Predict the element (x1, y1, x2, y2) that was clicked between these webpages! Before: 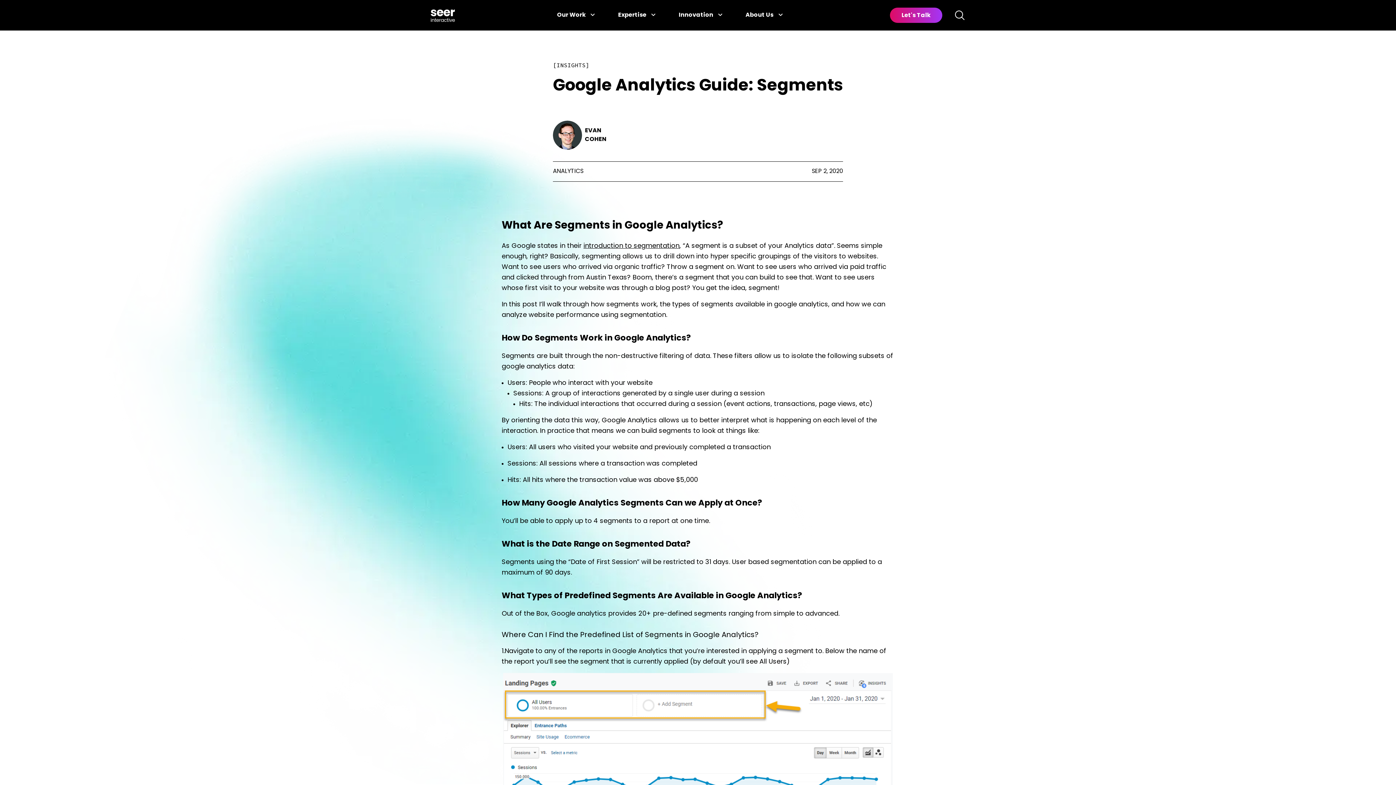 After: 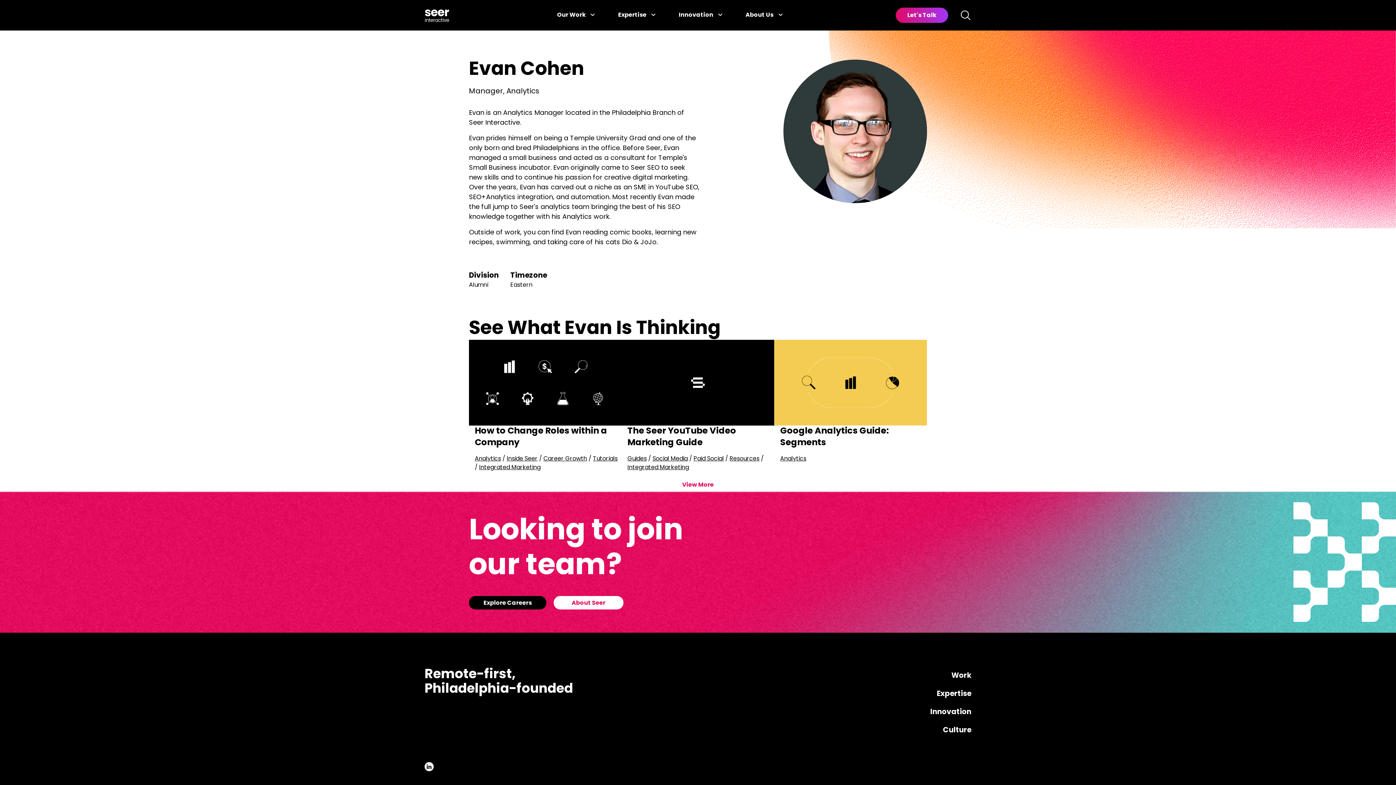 Action: bbox: (585, 126, 606, 144) label: EVAN
COHEN